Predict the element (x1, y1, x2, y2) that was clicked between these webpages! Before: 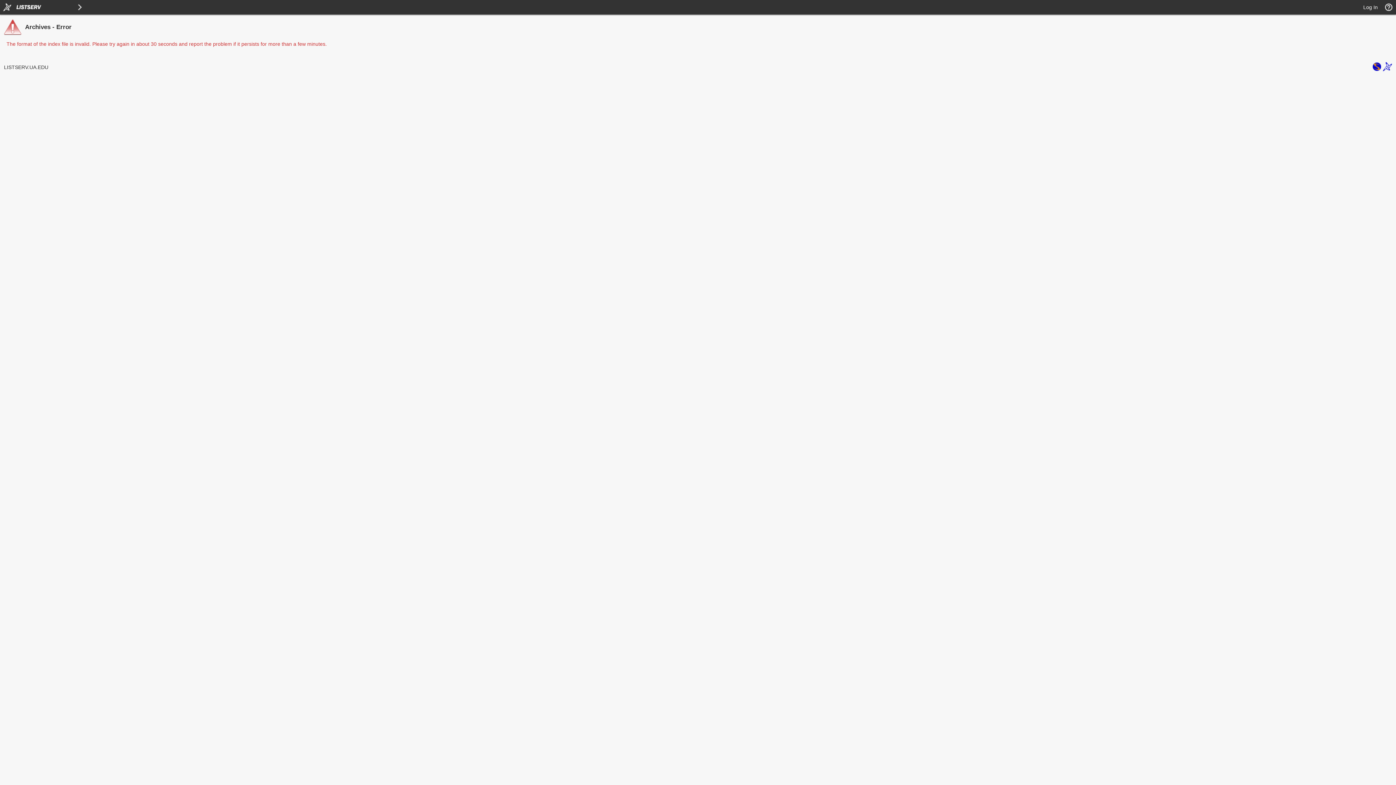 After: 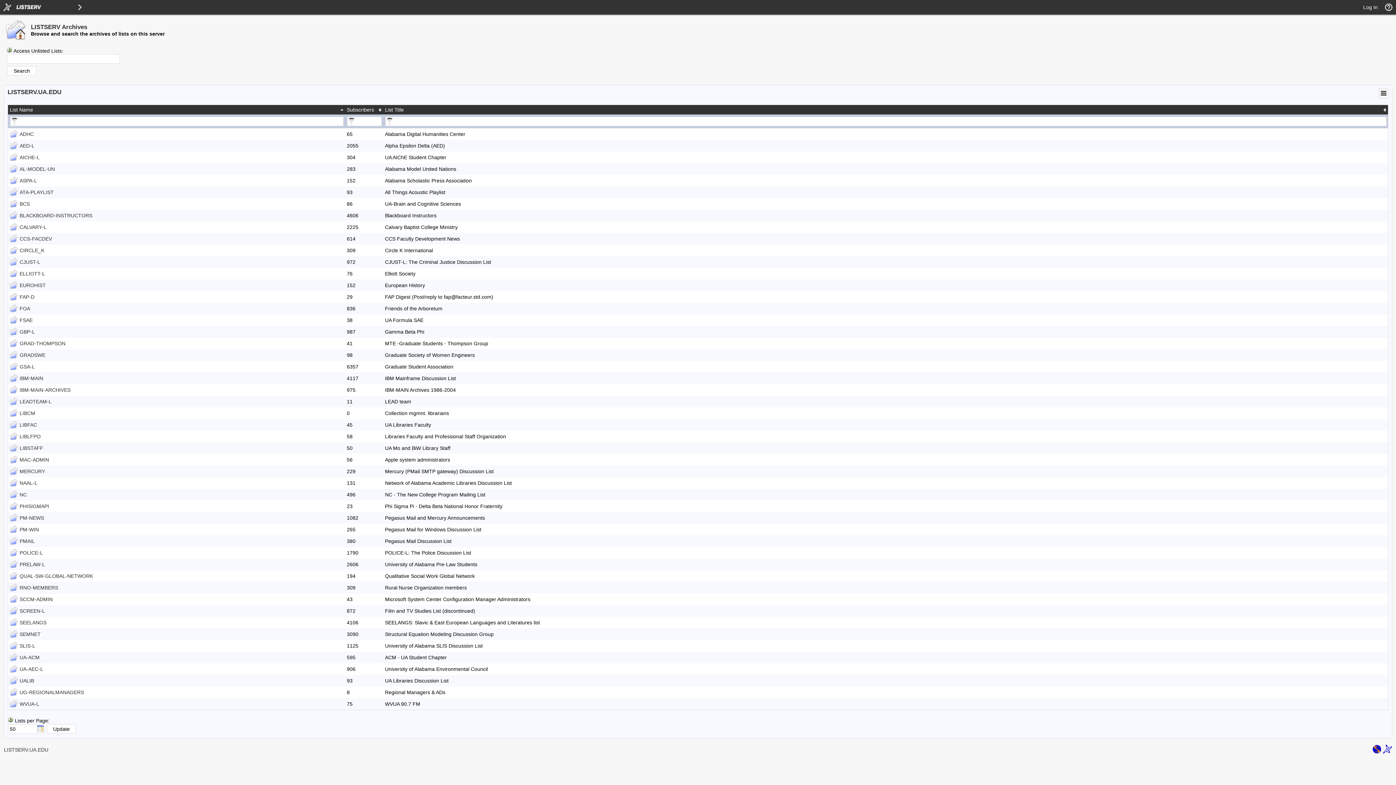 Action: label: LISTSERV.UA.EDU bbox: (4, 64, 48, 70)